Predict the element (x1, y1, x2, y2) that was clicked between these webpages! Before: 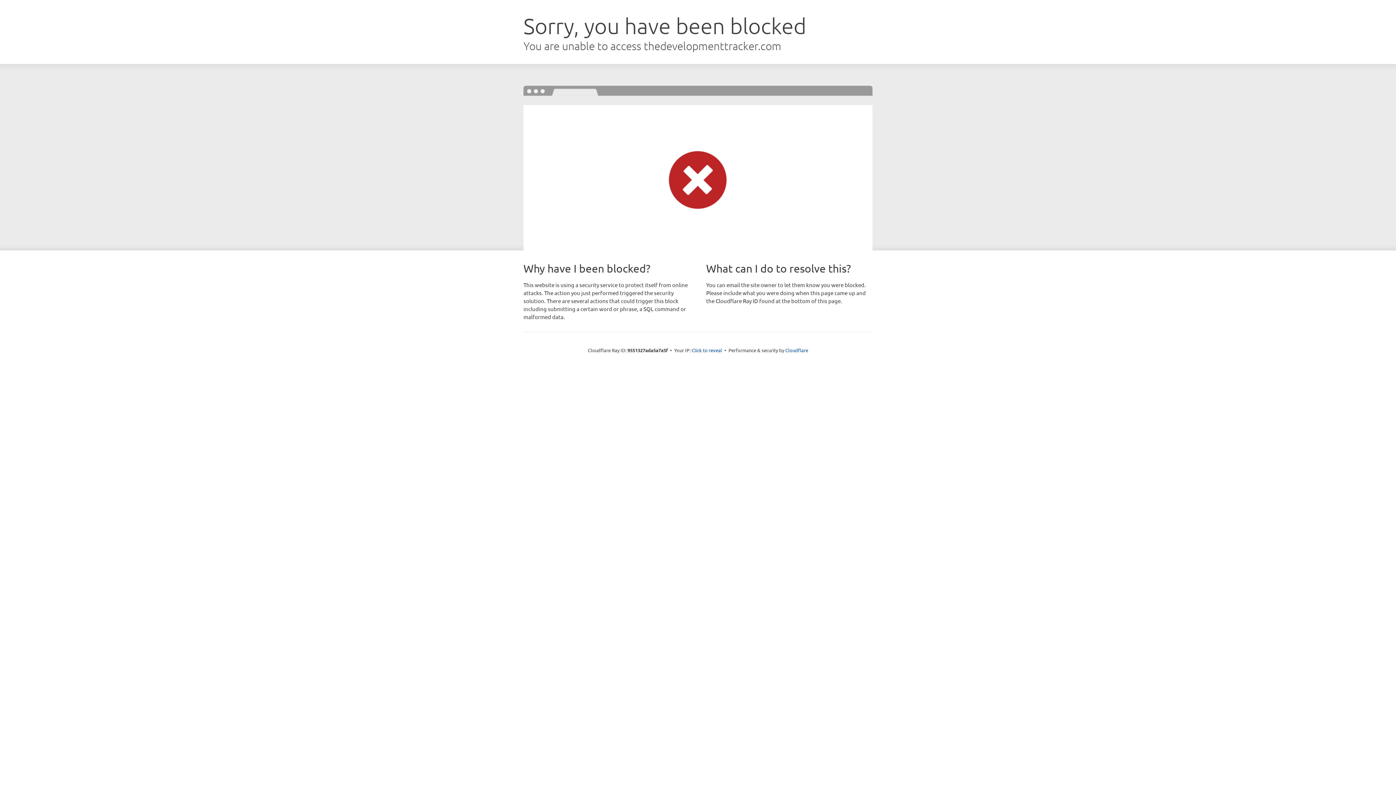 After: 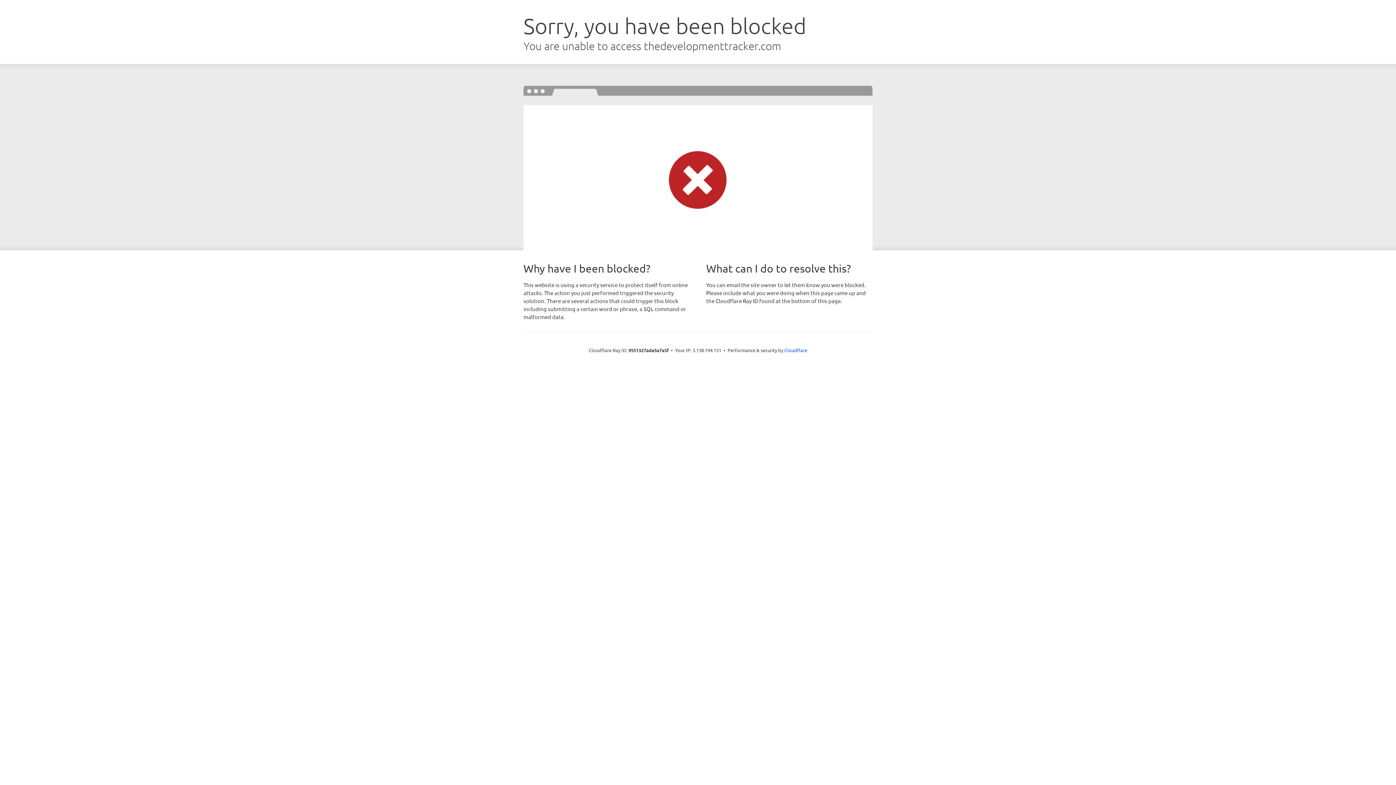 Action: bbox: (691, 346, 722, 353) label: Click to reveal